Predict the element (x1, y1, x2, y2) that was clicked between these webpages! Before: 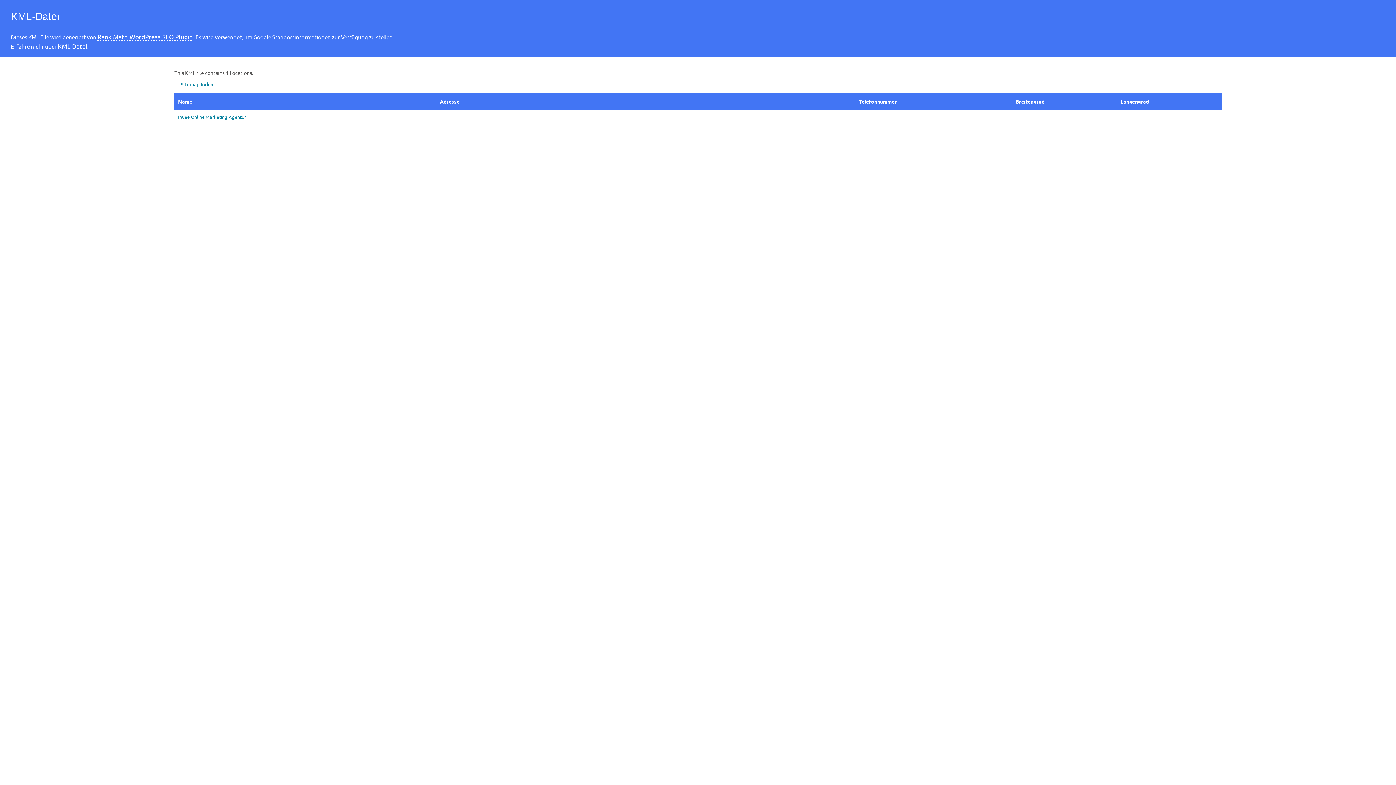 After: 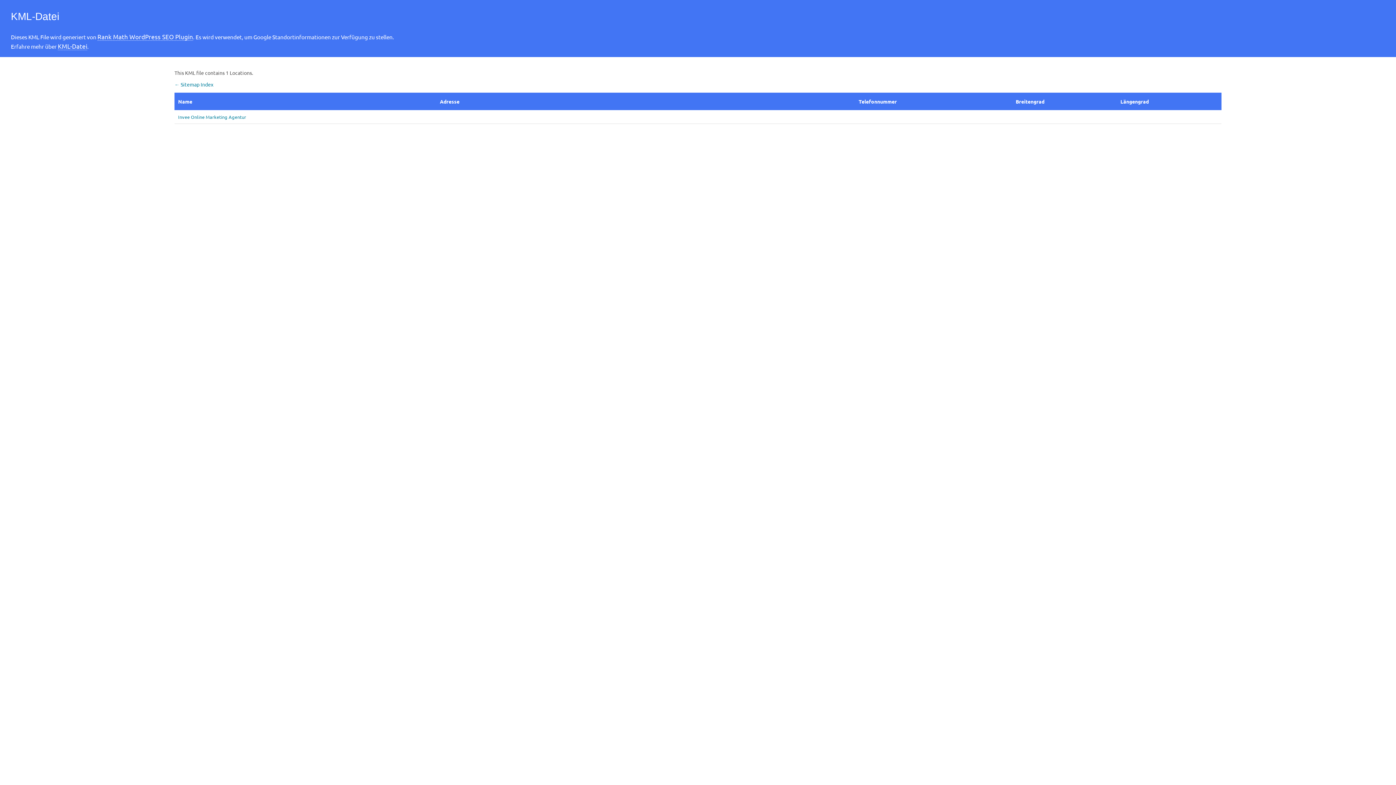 Action: bbox: (97, 32, 193, 40) label: Rank Math WordPress SEO Plugin